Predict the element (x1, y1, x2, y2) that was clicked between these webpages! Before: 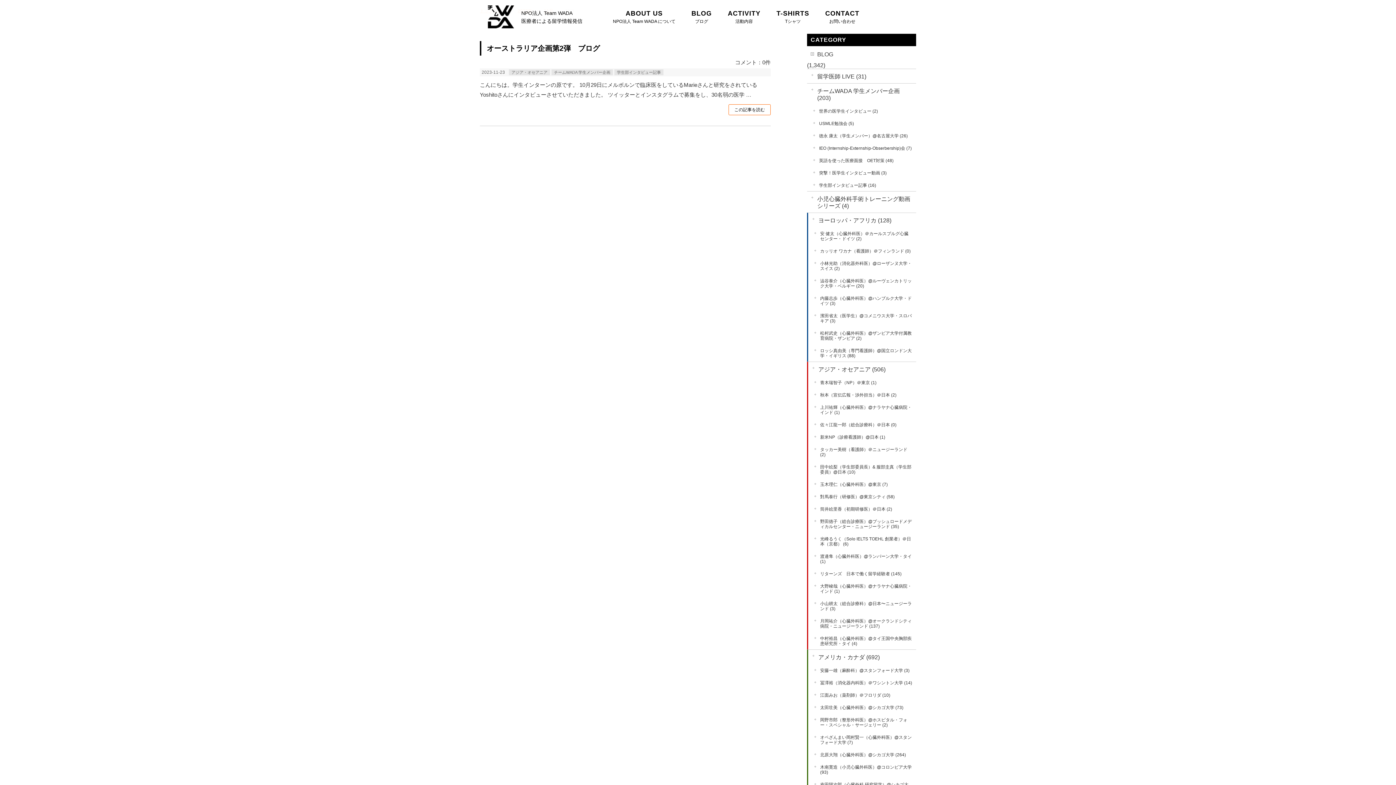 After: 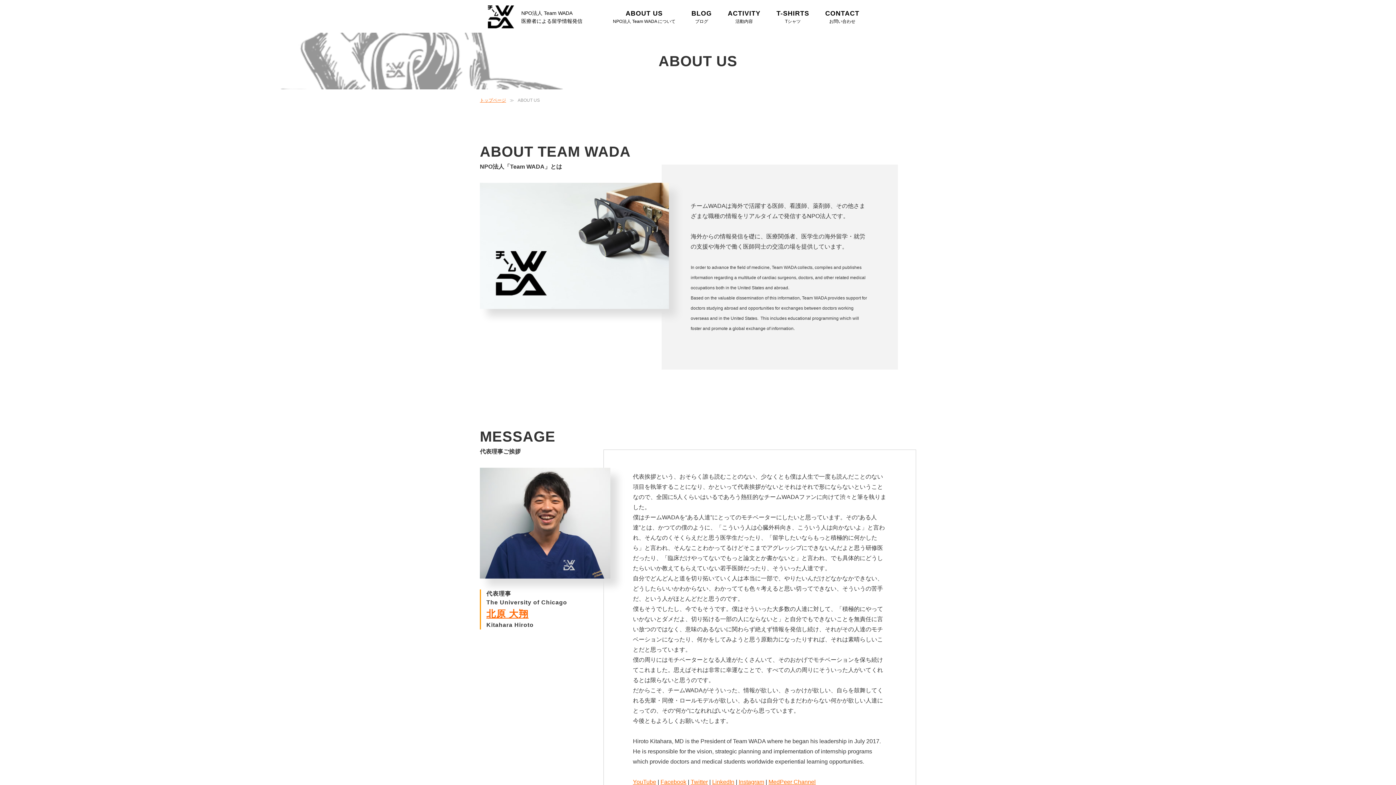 Action: label: ABOUT US bbox: (605, 0, 683, 32)